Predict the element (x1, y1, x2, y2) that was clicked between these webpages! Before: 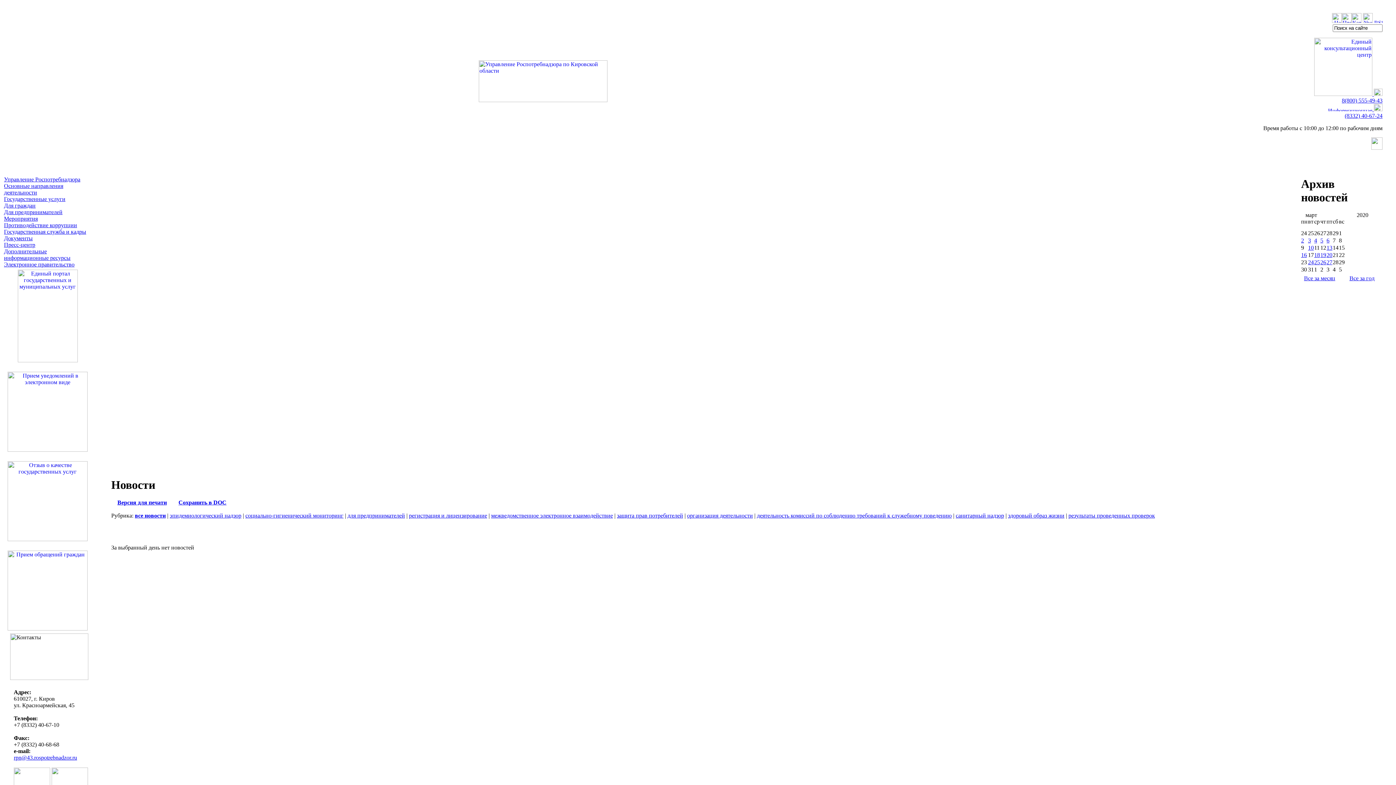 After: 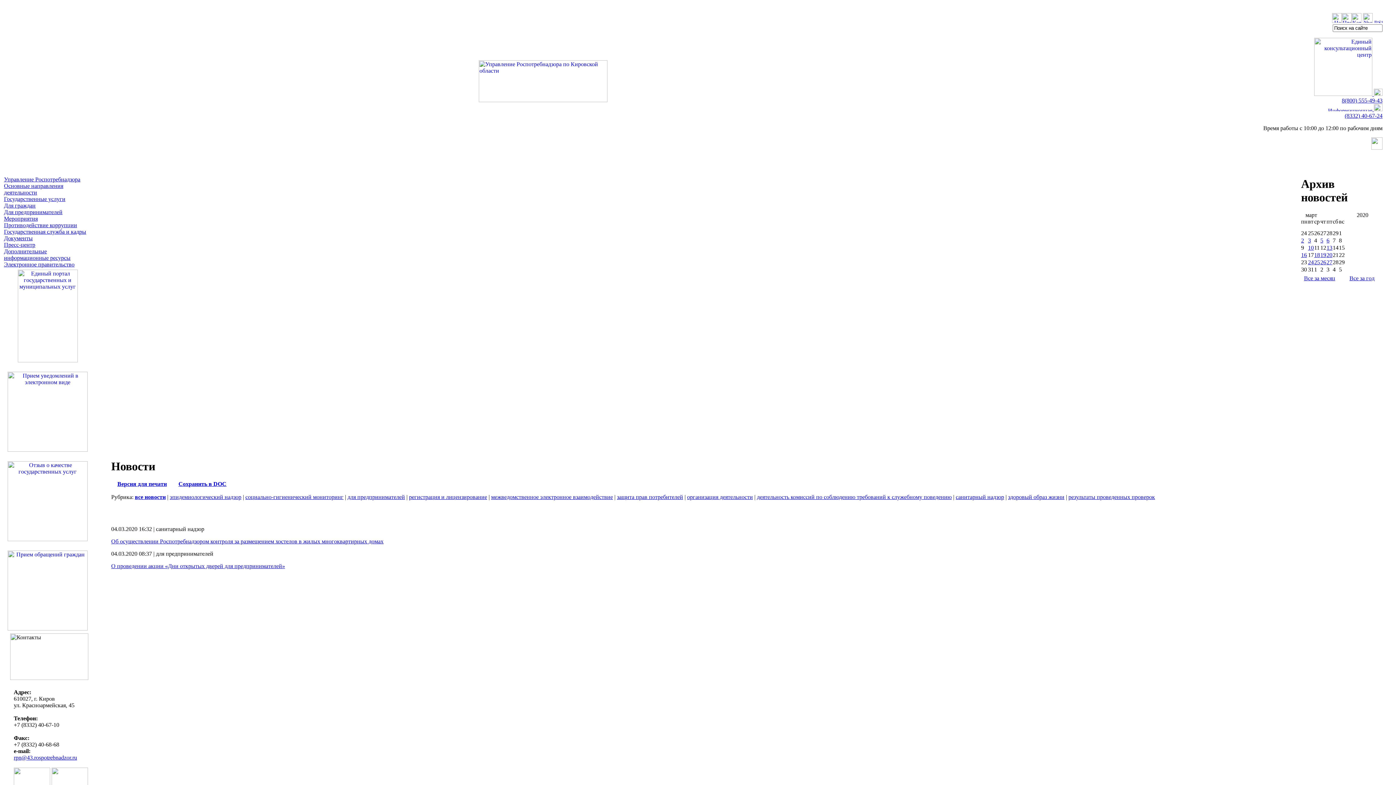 Action: bbox: (1314, 237, 1317, 243) label: 4